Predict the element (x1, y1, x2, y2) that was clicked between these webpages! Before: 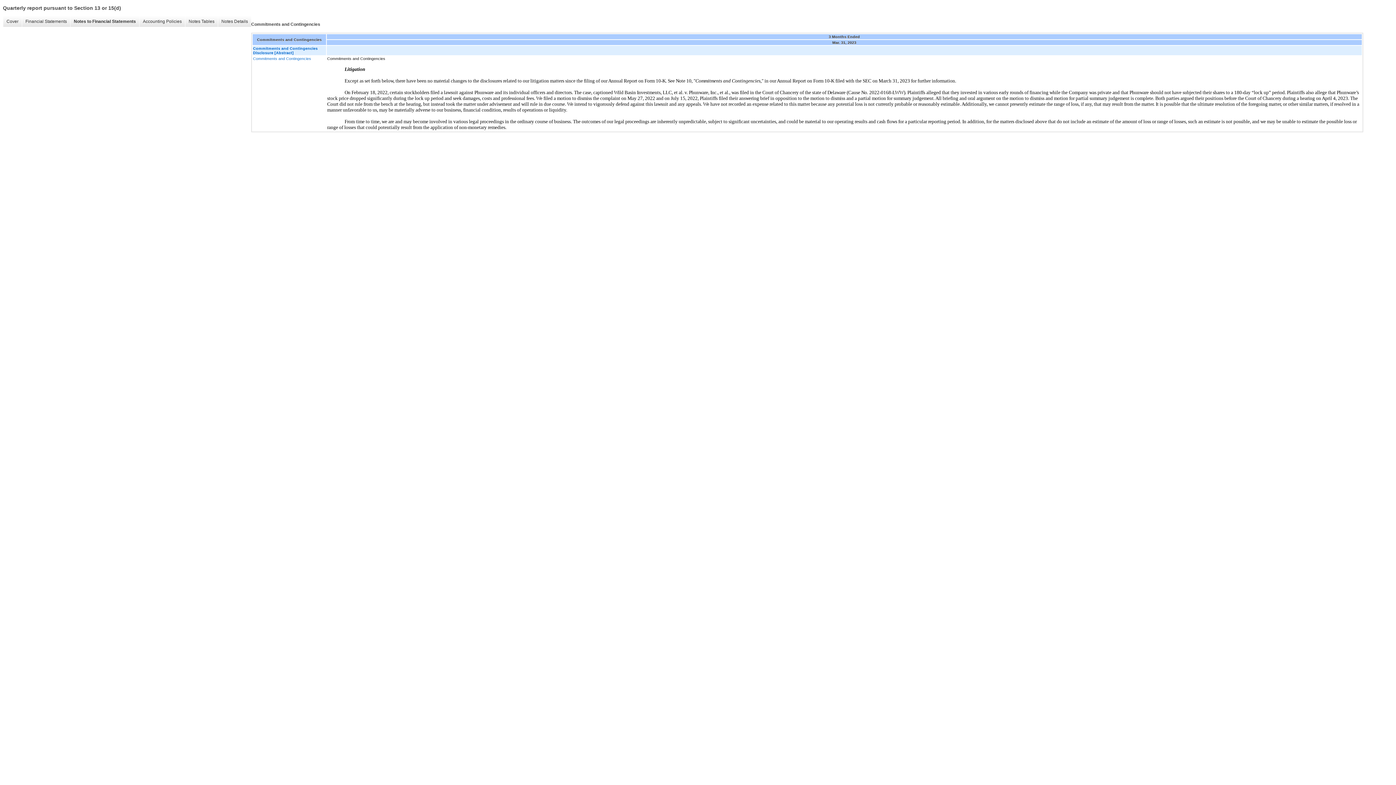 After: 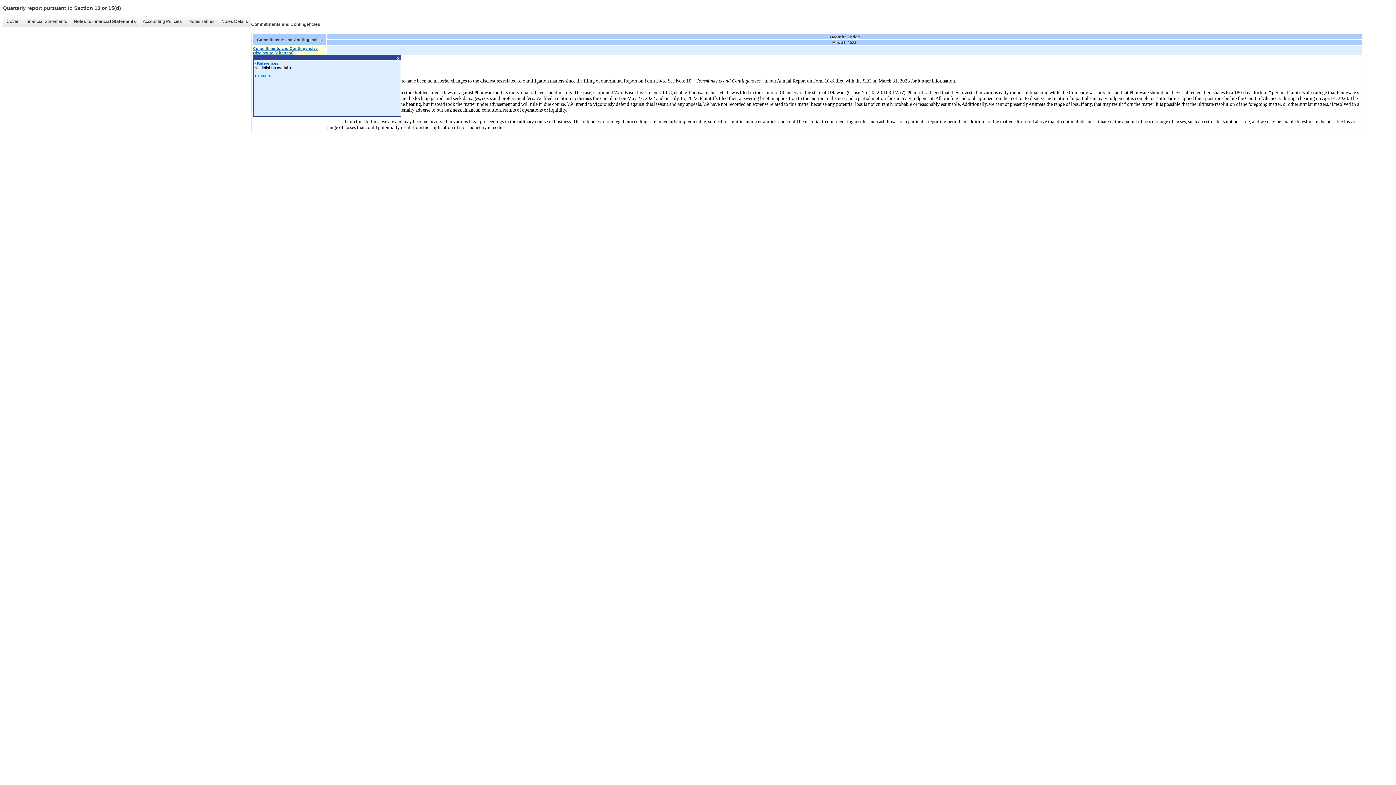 Action: bbox: (253, 46, 325, 54) label: Commitments and Contingencies Disclosure [Abstract]